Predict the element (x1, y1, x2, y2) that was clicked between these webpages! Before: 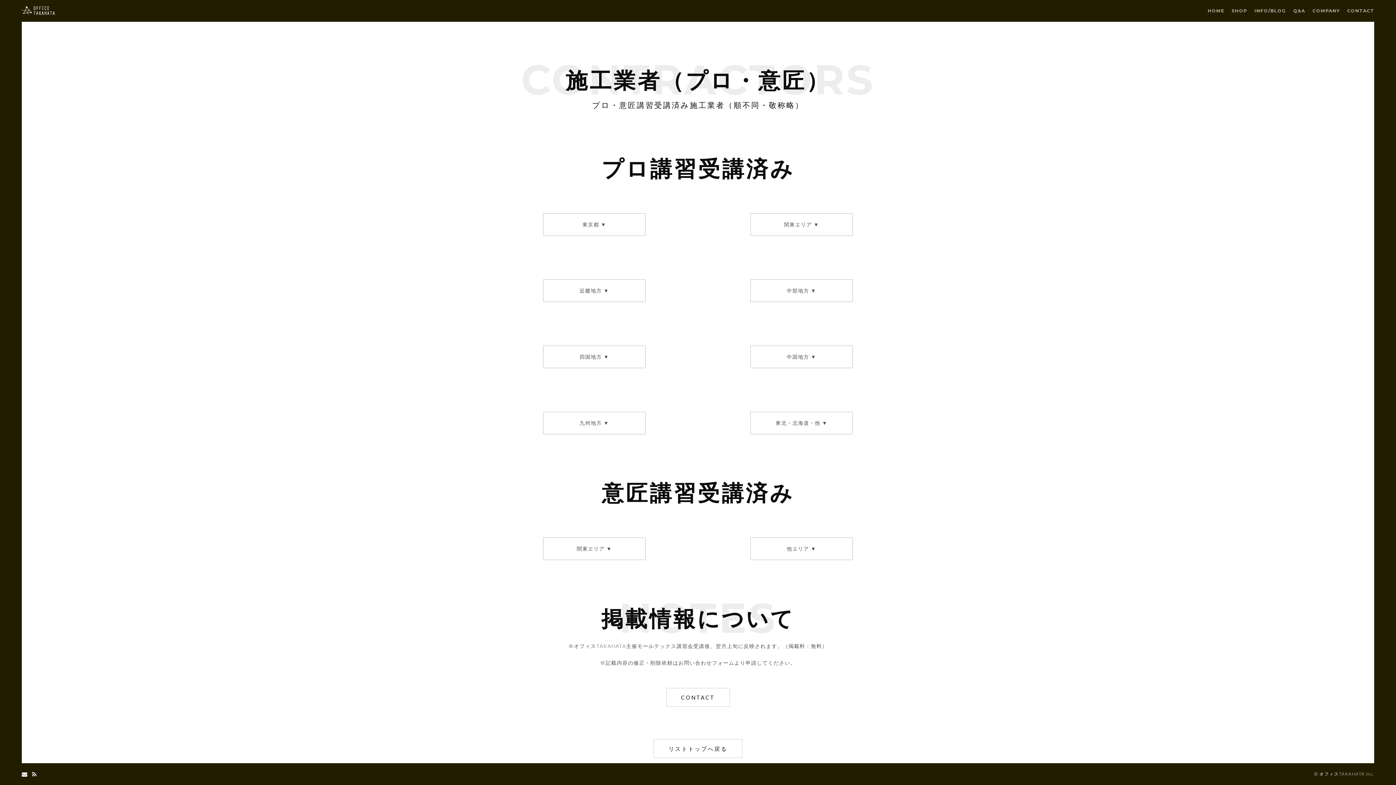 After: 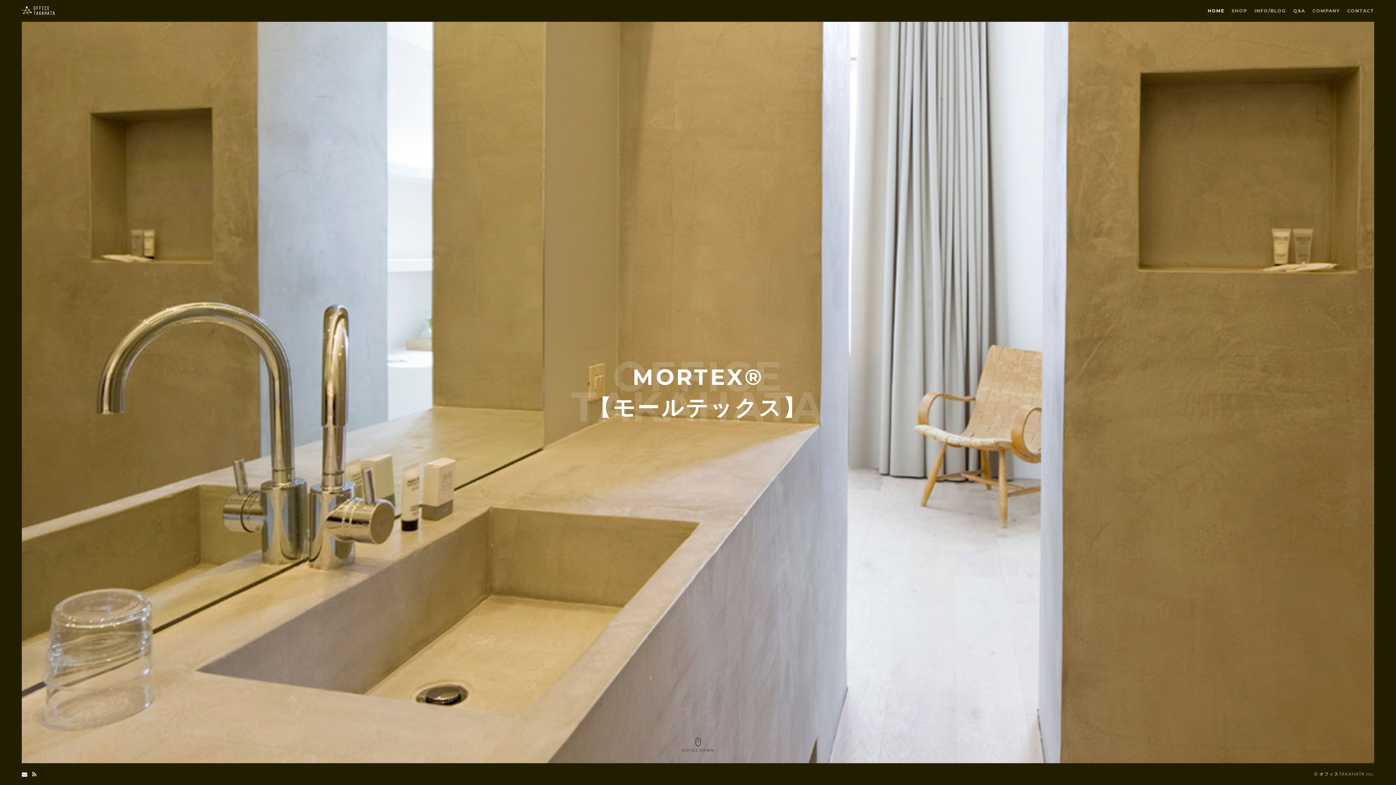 Action: bbox: (1208, 5, 1224, 16) label: HOME